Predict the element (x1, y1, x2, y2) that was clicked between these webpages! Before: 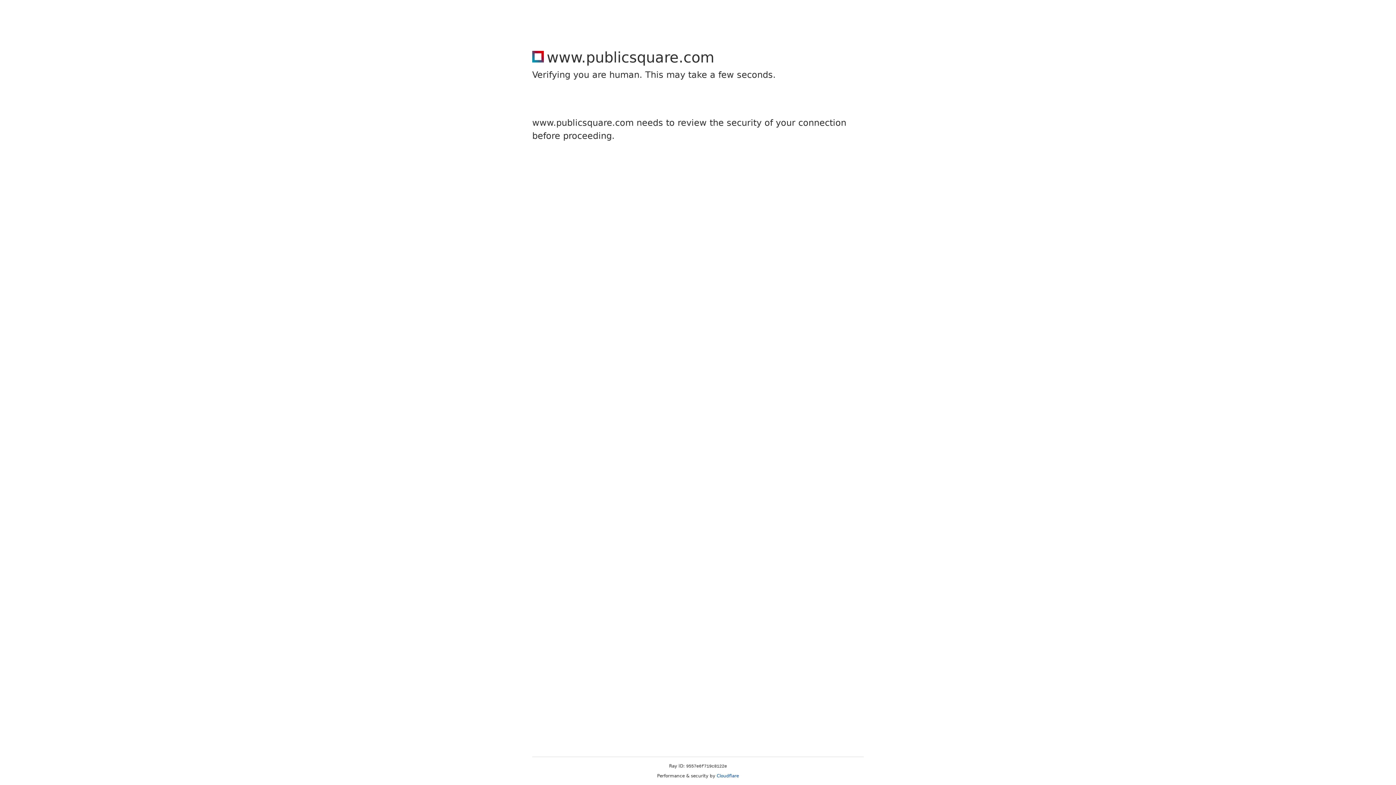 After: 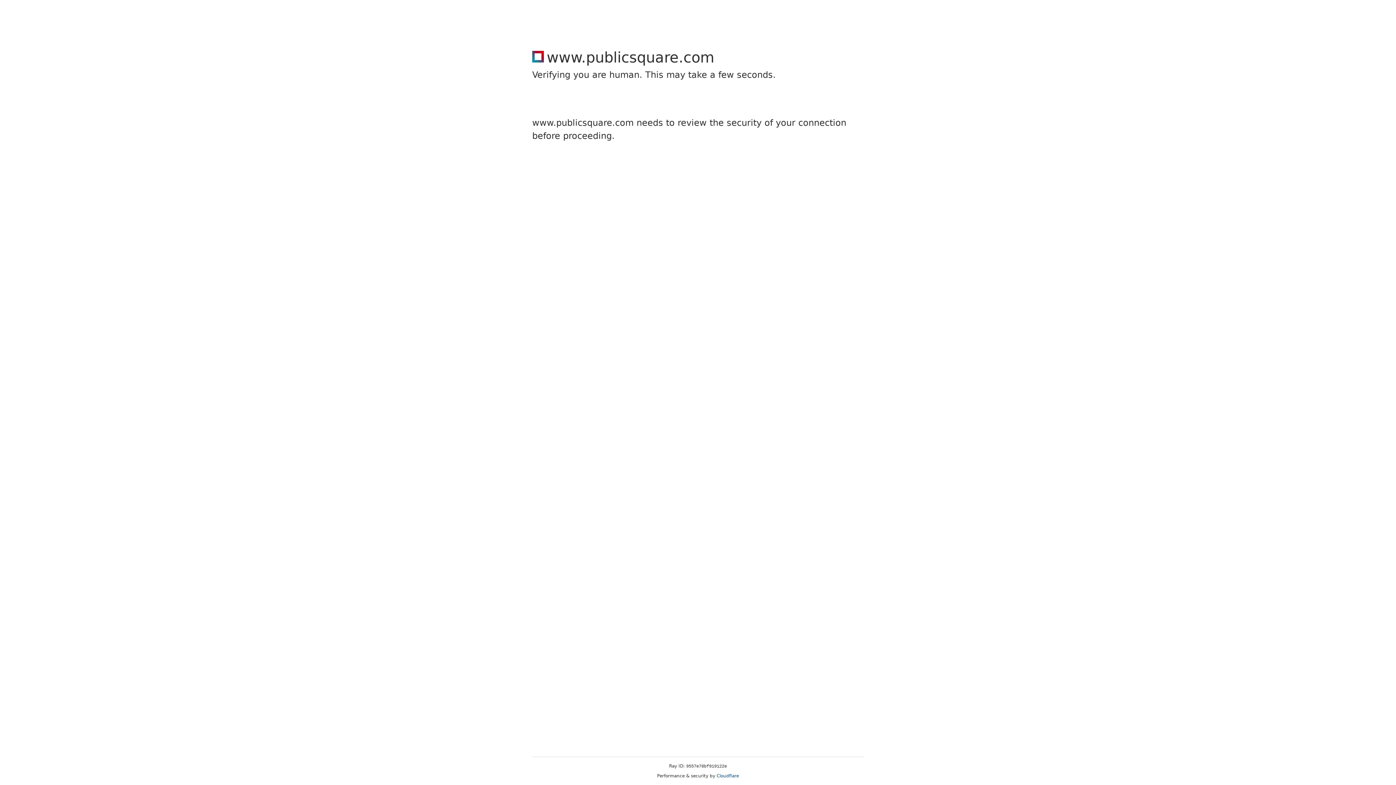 Action: bbox: (716, 773, 739, 778) label: Cloudflare